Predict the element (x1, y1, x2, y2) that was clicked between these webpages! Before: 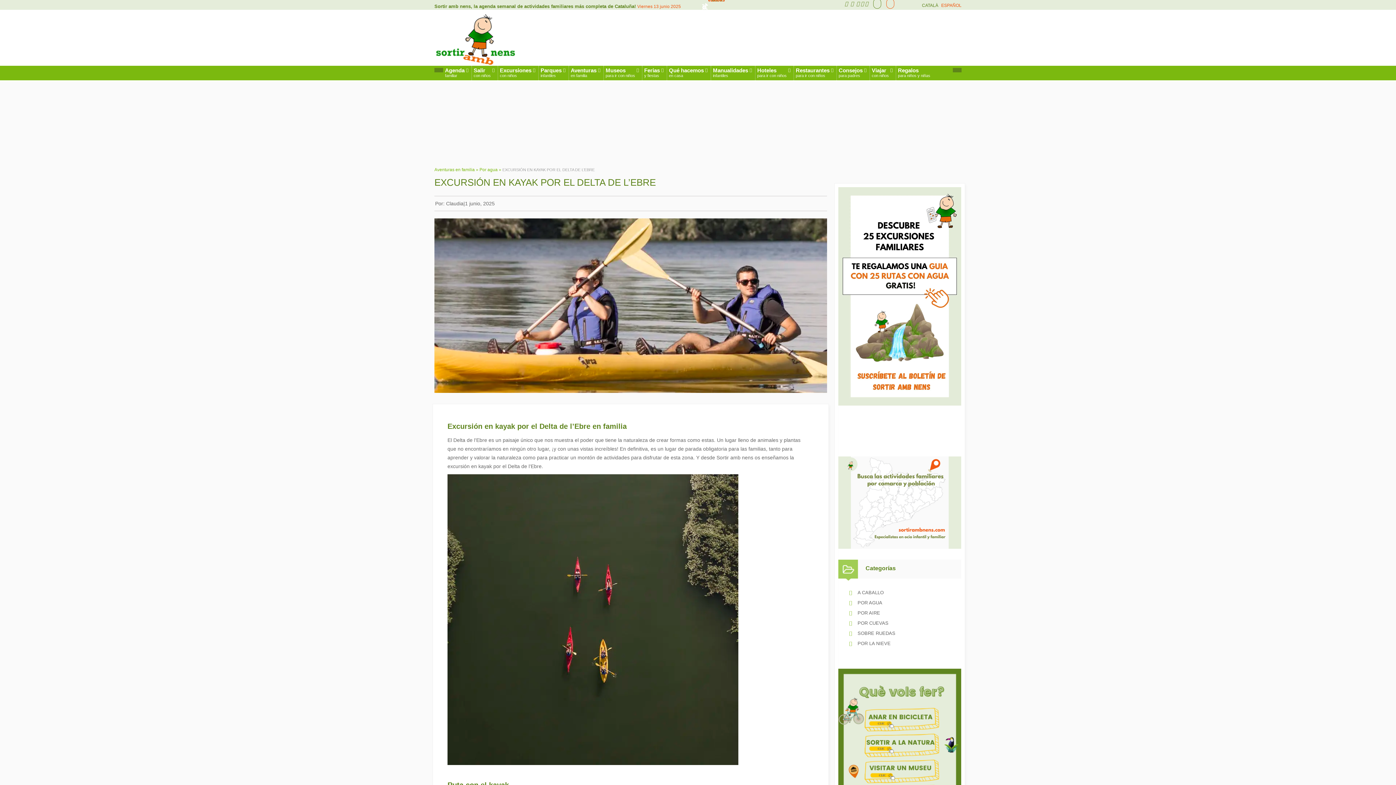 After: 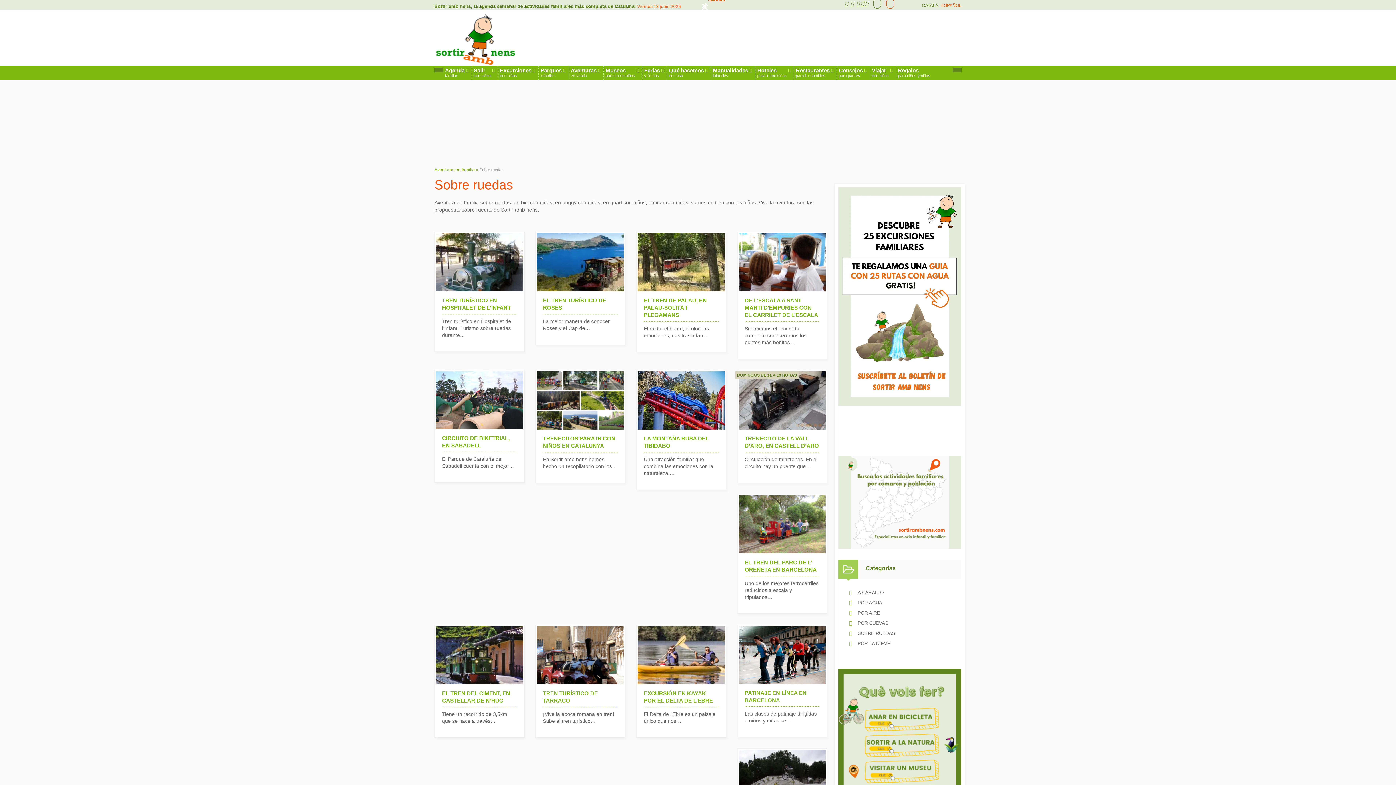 Action: label: SOBRE RUEDAS bbox: (849, 630, 950, 640)